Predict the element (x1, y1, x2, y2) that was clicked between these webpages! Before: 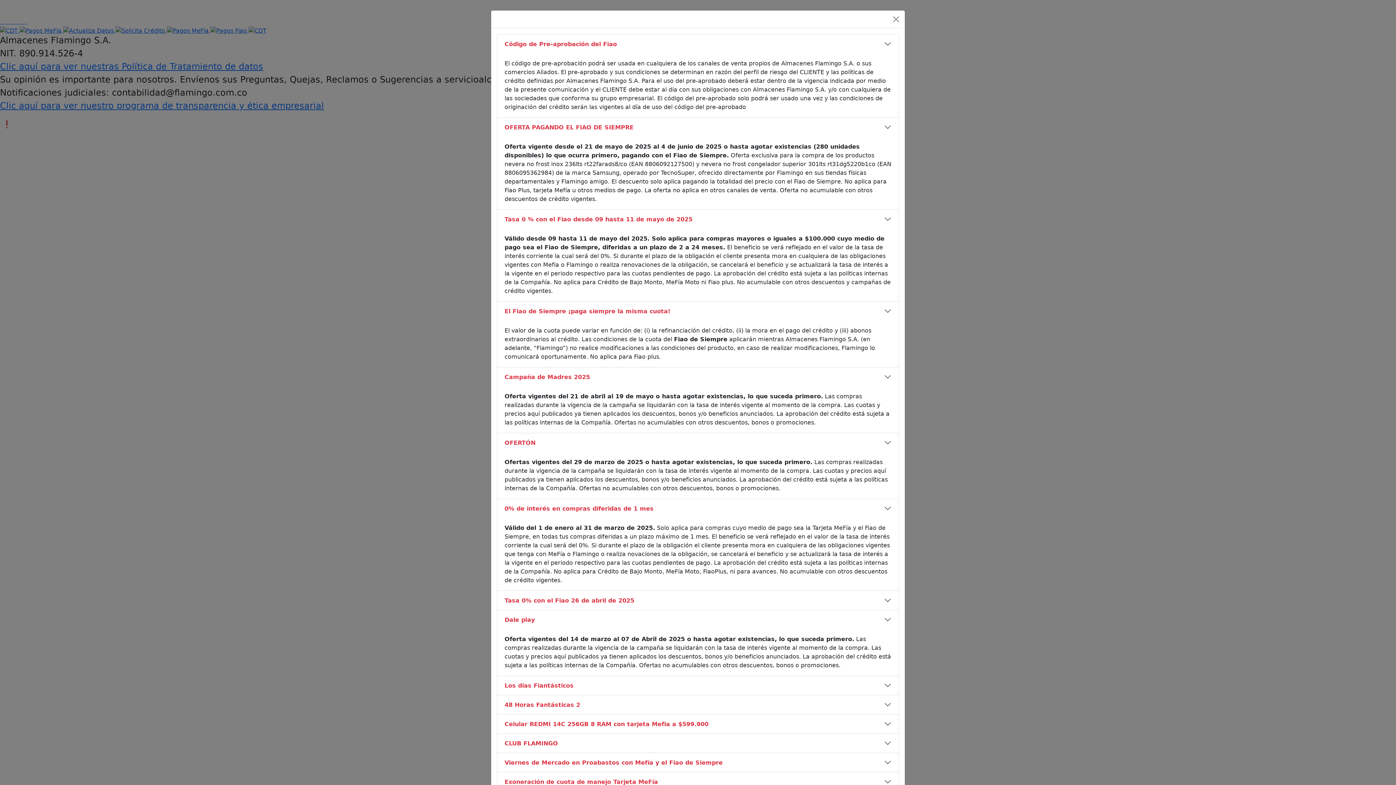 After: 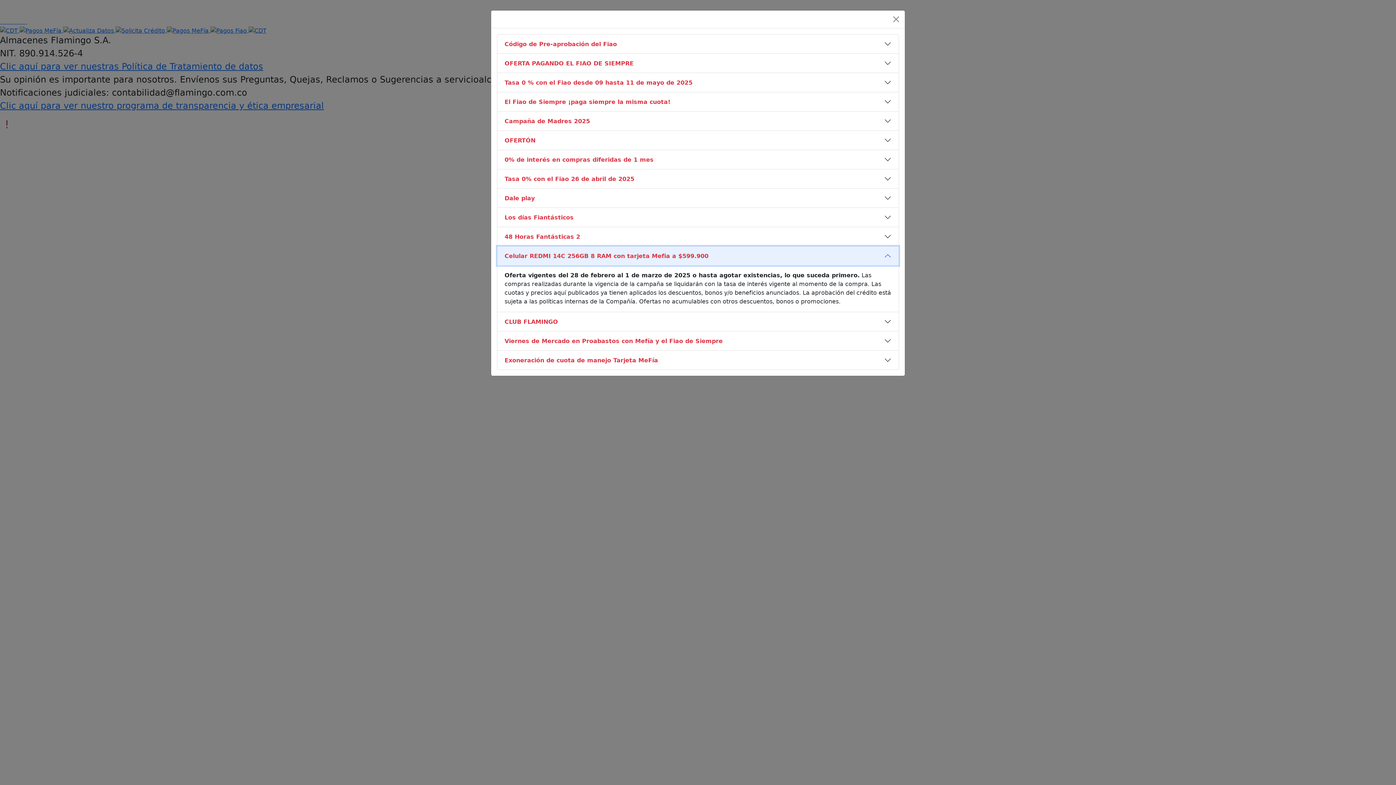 Action: bbox: (497, 714, 898, 733) label: Celular REDMI 14C 256GB 8 RAM con tarjeta Mefia a $599.900